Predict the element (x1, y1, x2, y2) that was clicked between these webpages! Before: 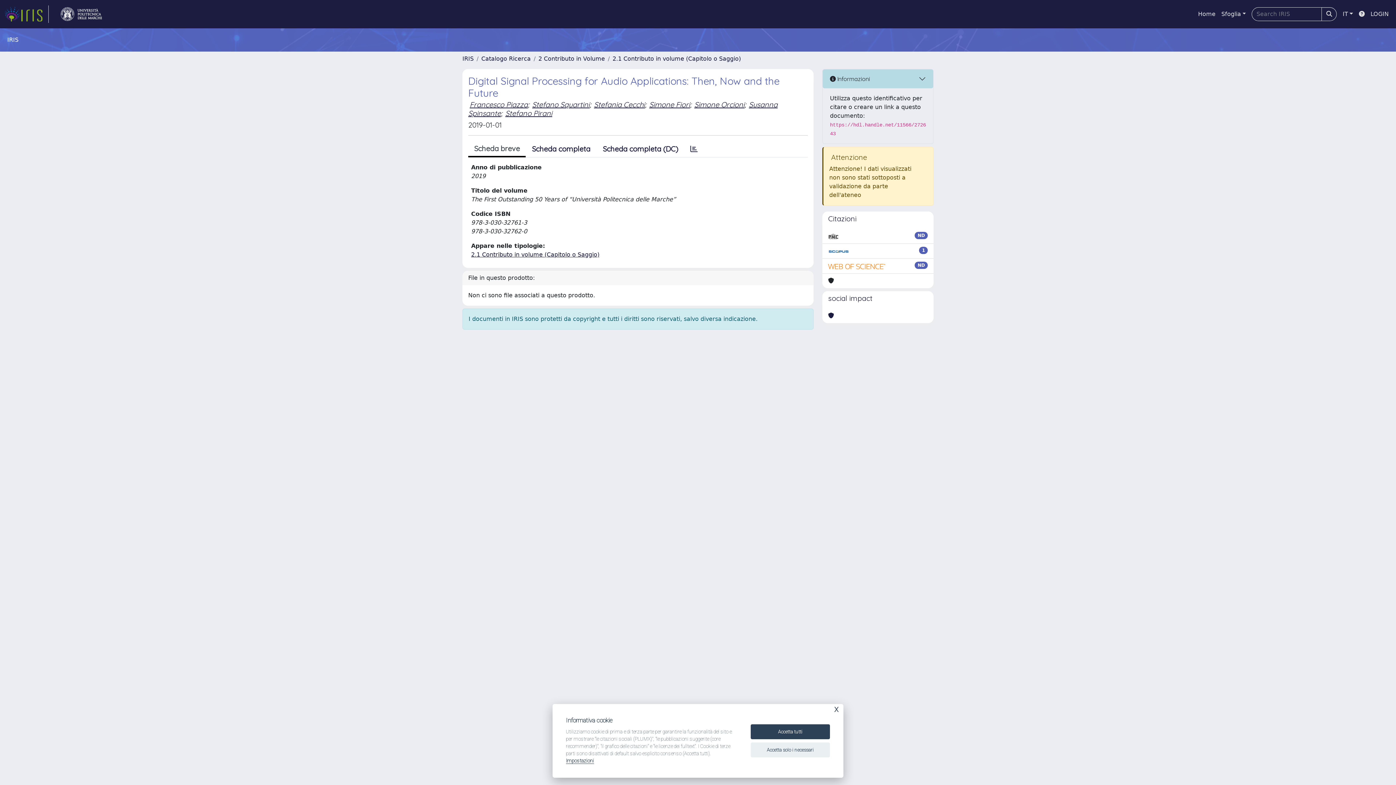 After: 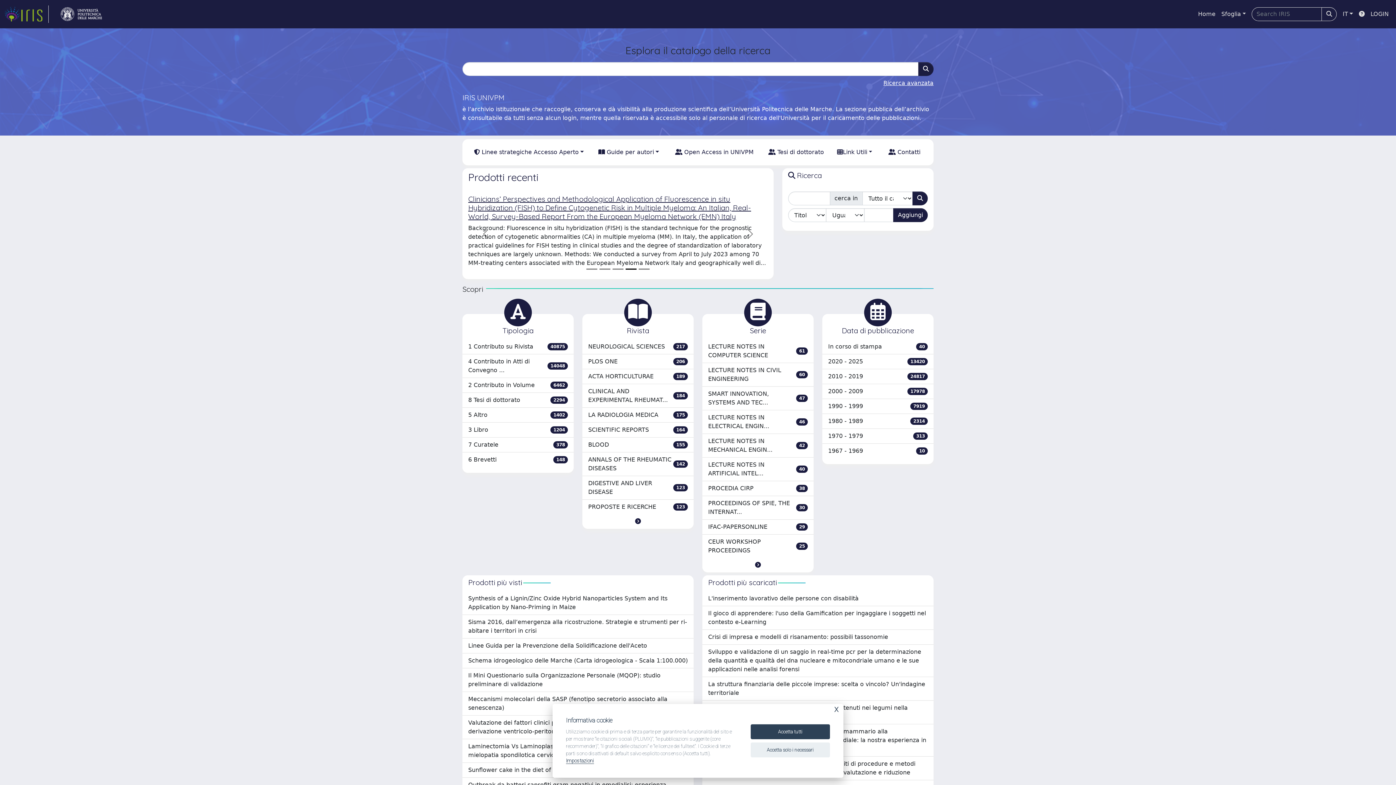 Action: label: IRIS bbox: (462, 55, 473, 62)